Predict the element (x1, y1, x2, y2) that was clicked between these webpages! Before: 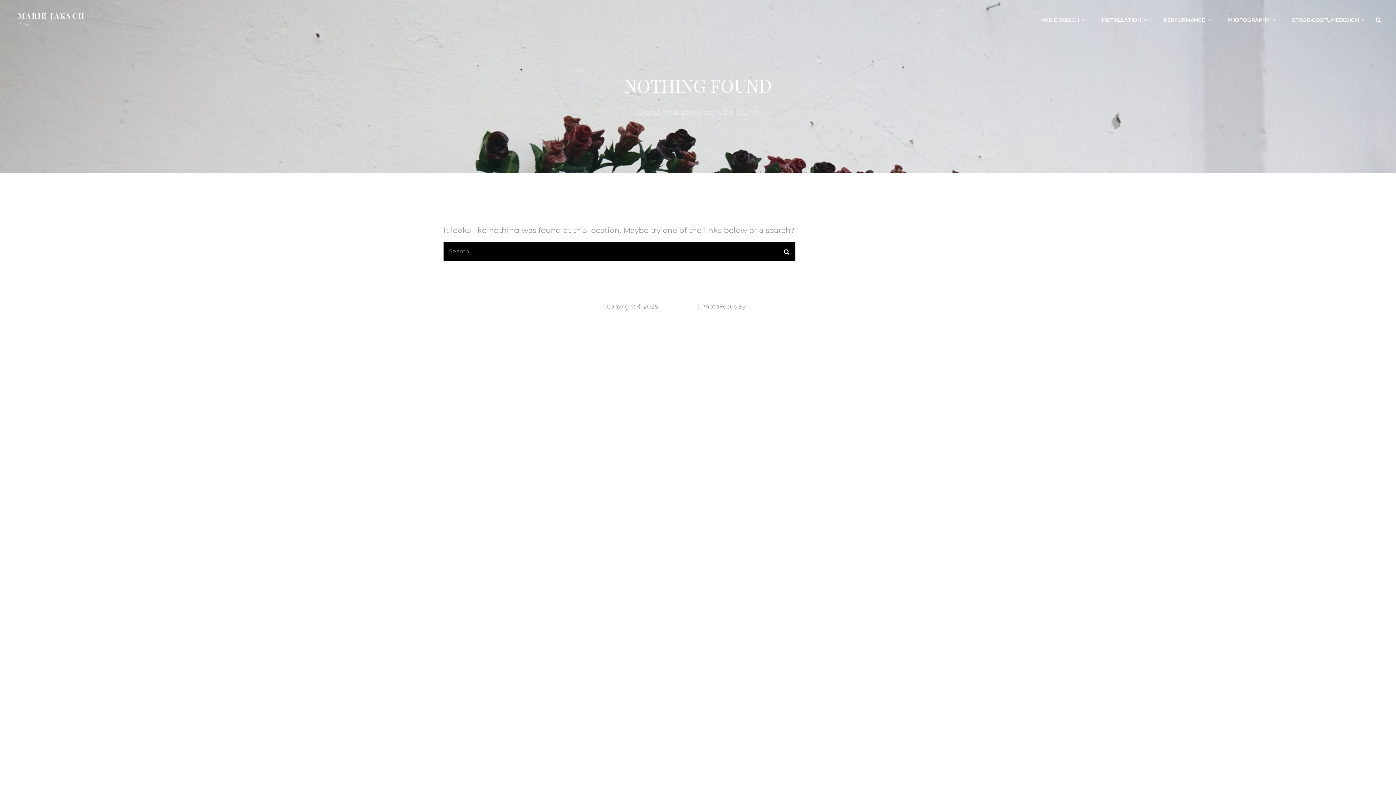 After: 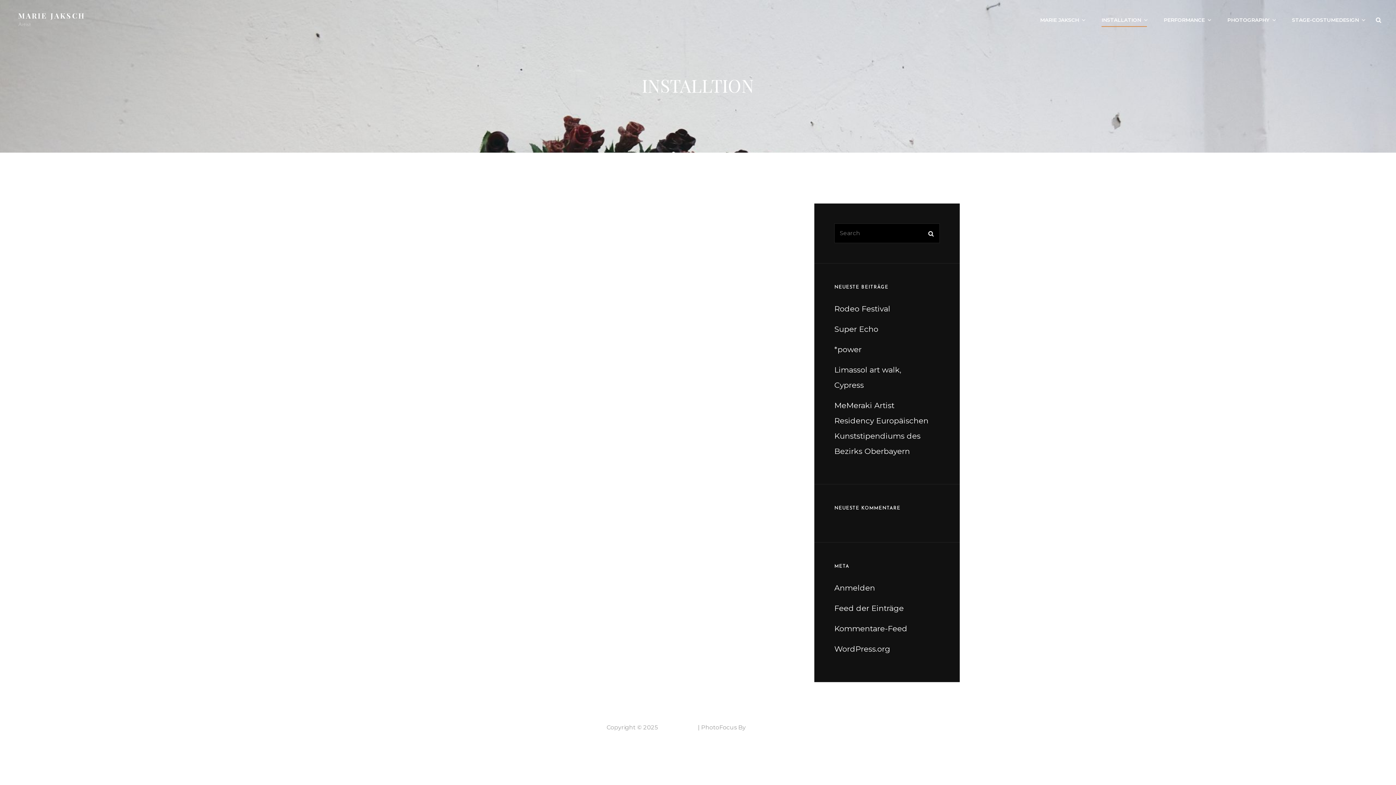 Action: label: INSTALLATION bbox: (1094, 9, 1154, 30)